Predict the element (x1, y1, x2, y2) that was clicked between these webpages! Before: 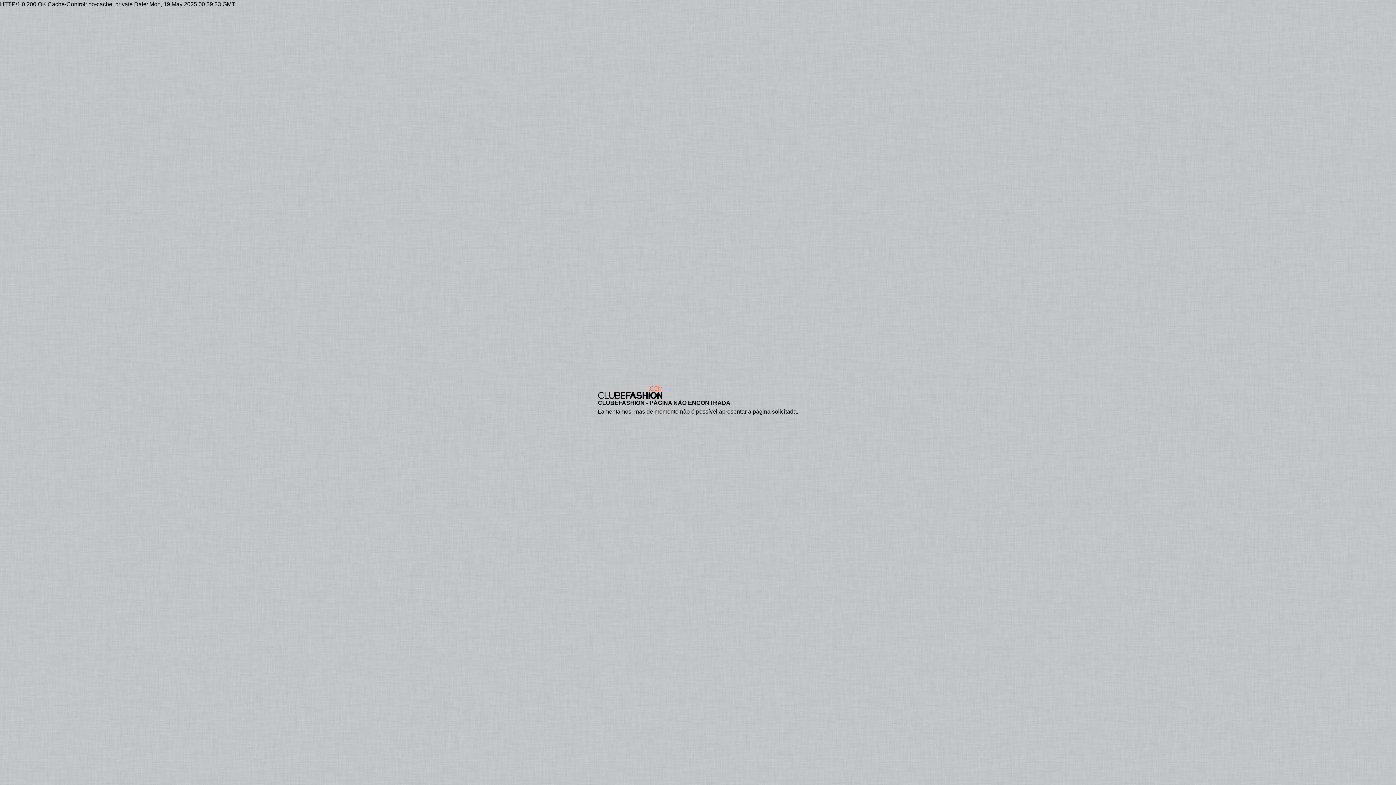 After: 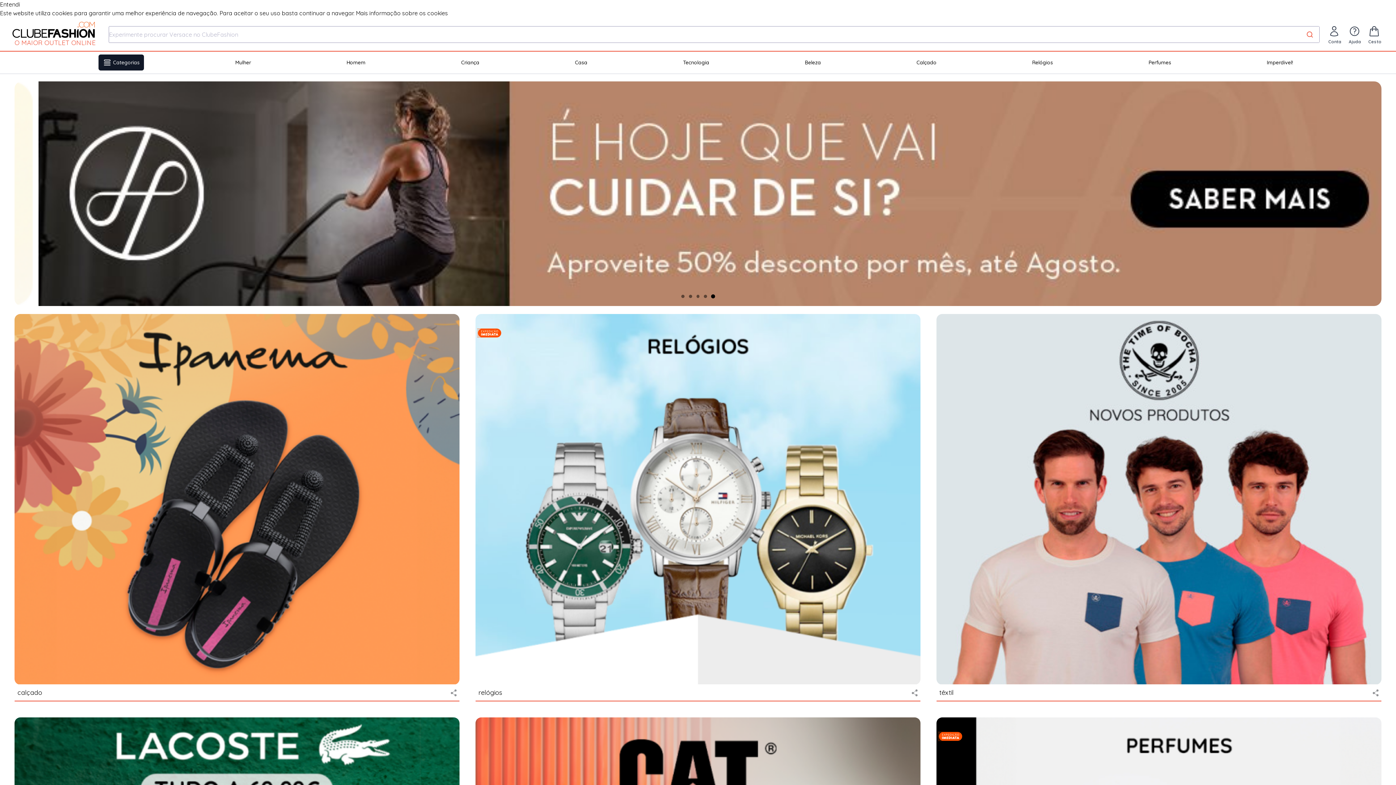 Action: bbox: (598, 386, 798, 399)